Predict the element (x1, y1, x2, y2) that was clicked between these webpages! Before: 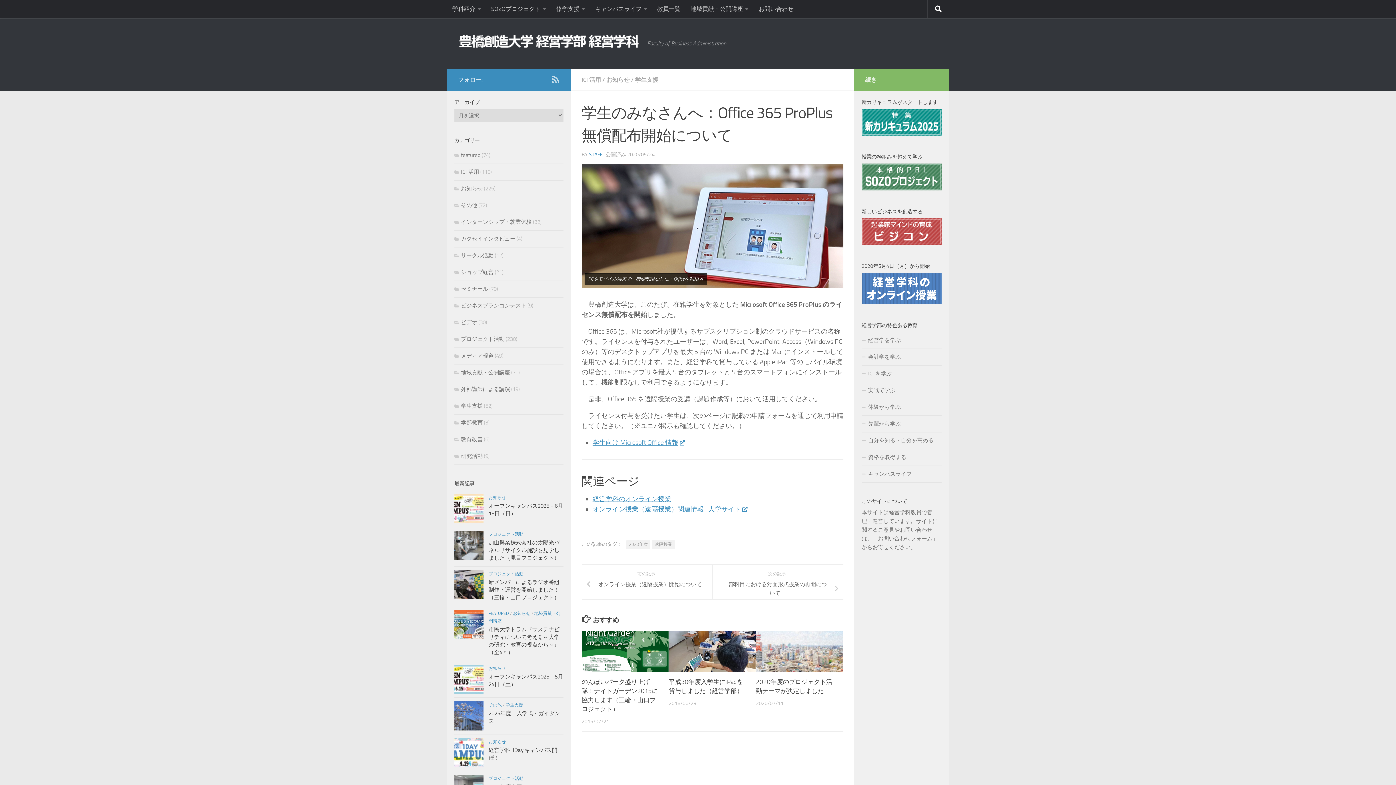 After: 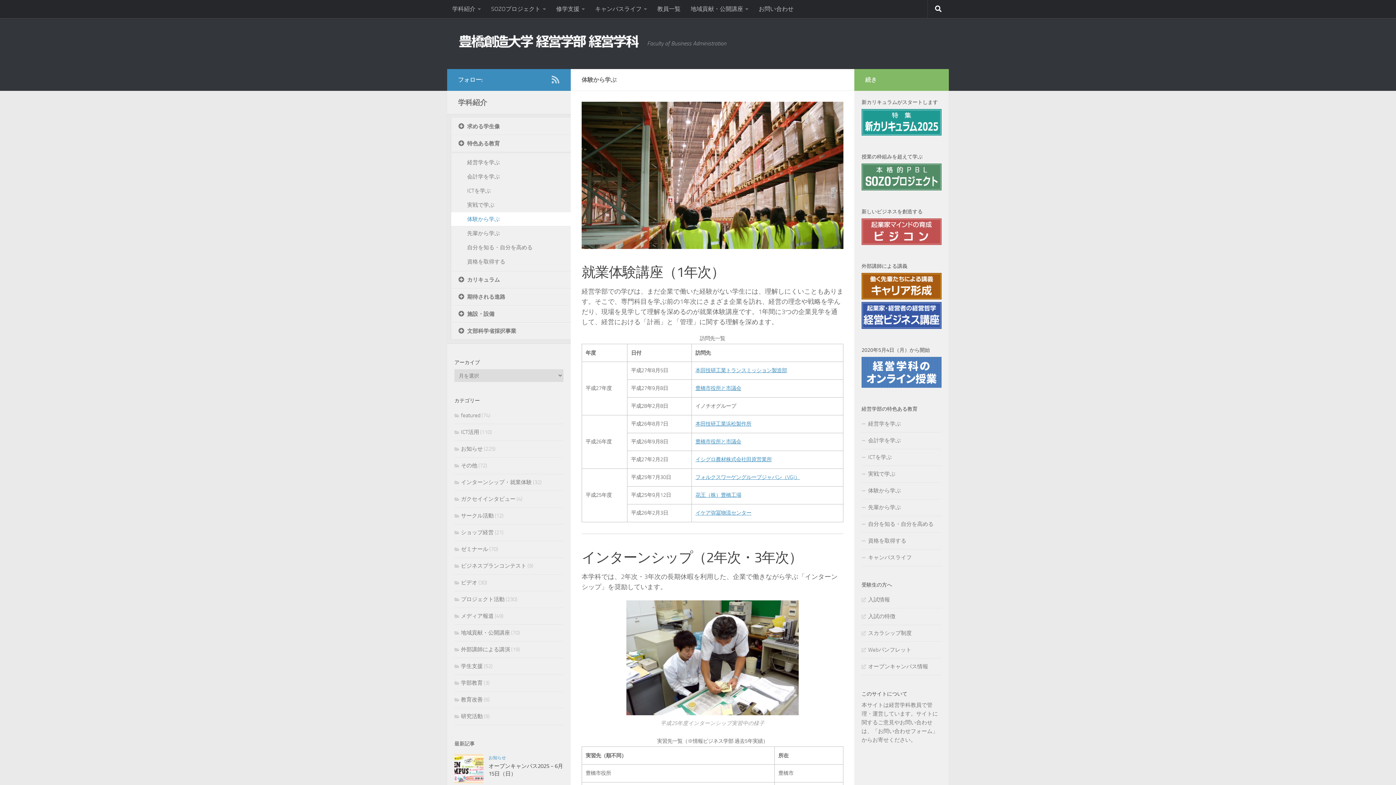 Action: label: 体験から学ぶ bbox: (861, 399, 941, 415)